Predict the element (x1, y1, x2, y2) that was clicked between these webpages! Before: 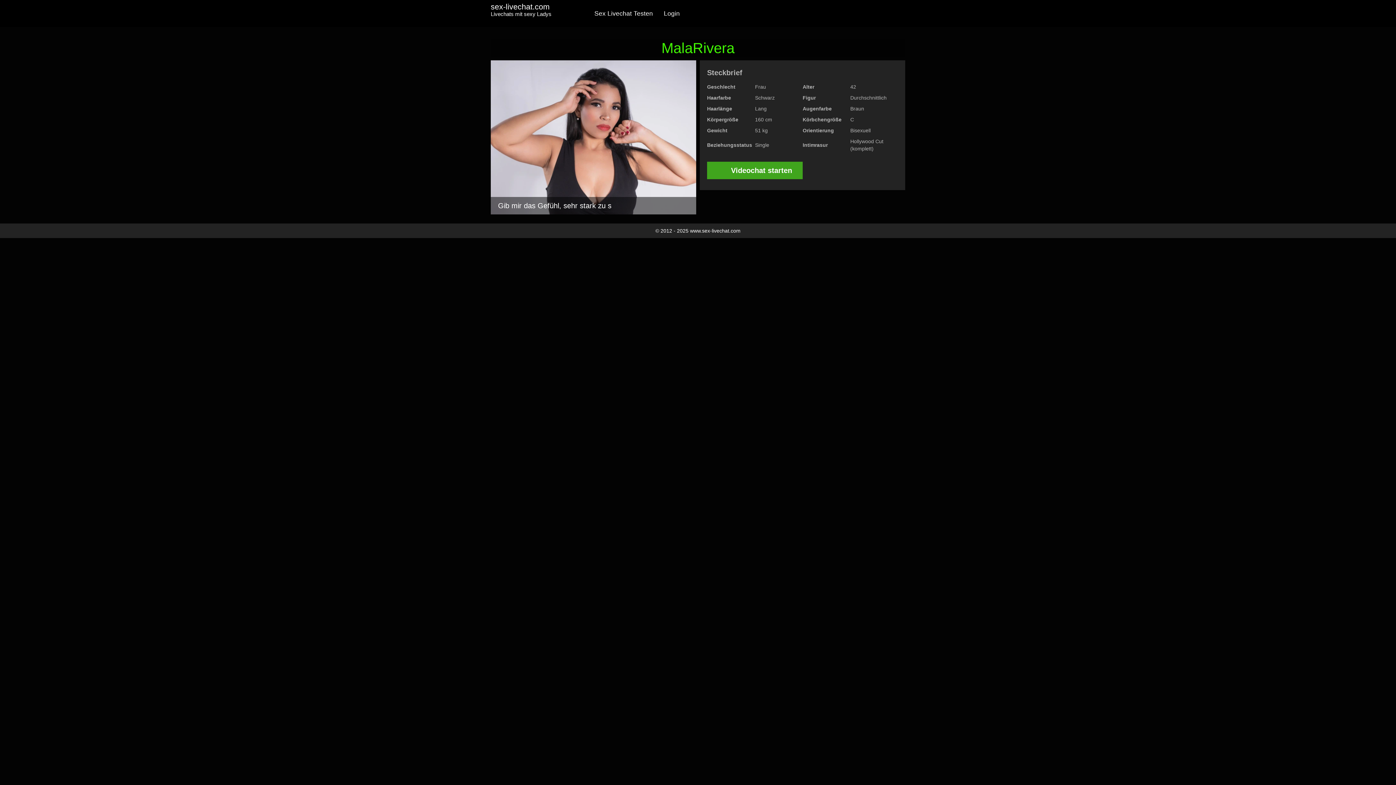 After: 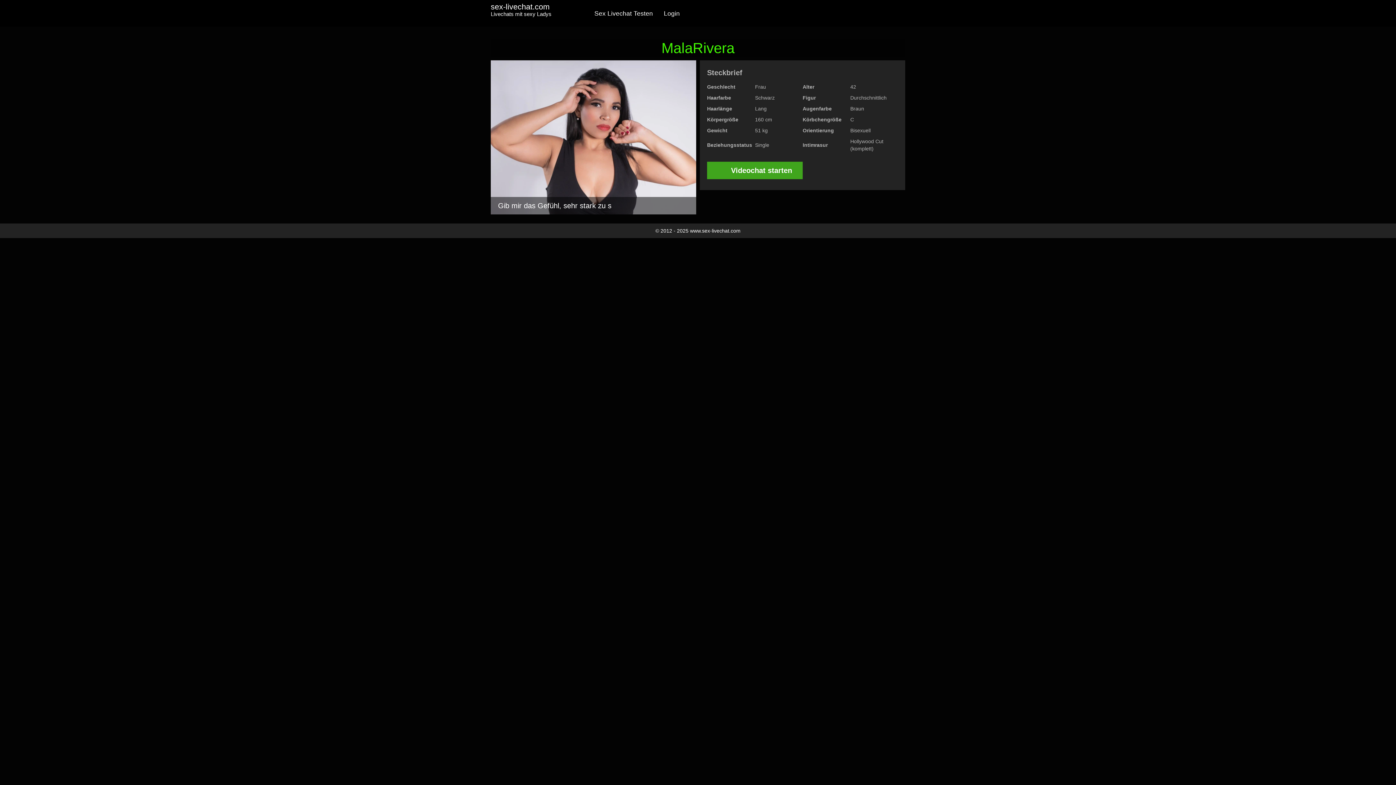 Action: bbox: (490, 134, 696, 139) label: 
